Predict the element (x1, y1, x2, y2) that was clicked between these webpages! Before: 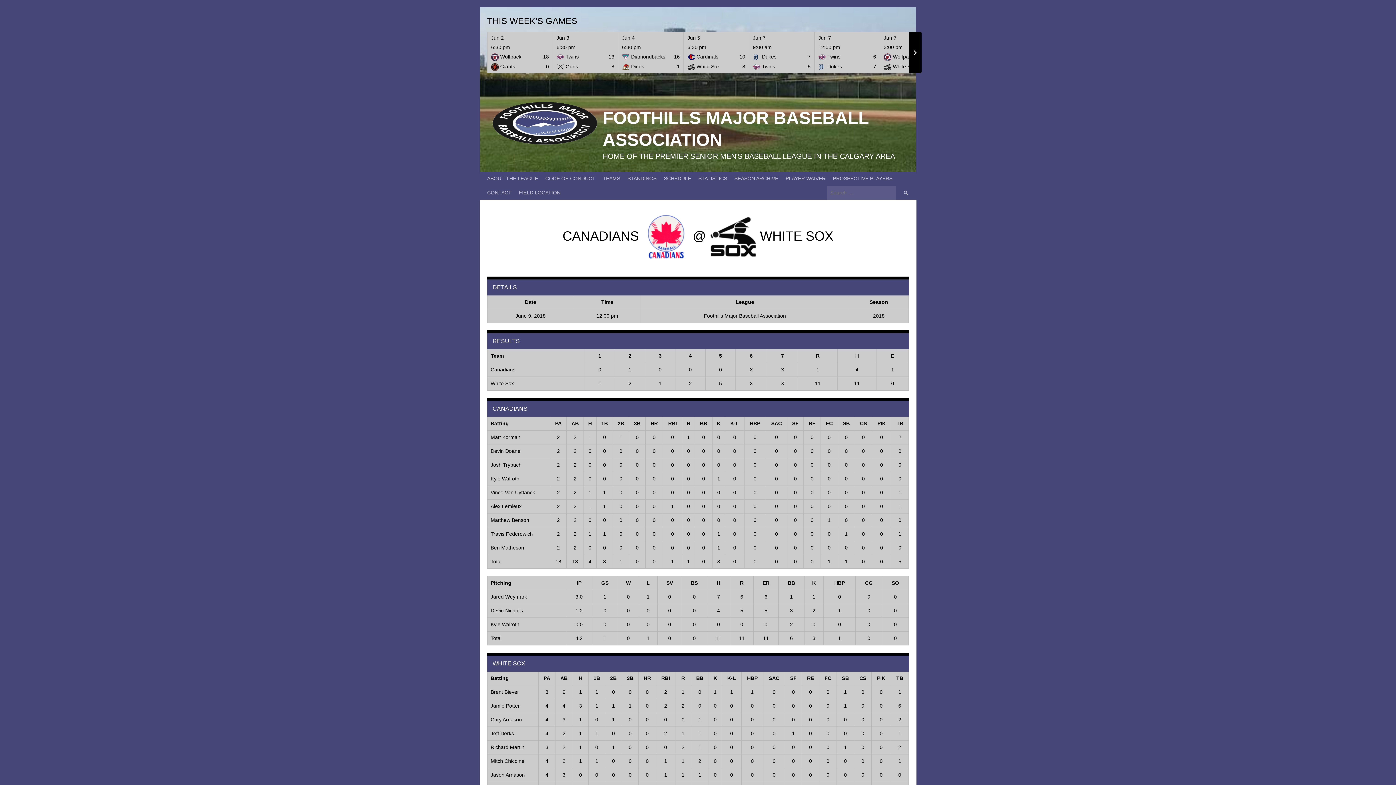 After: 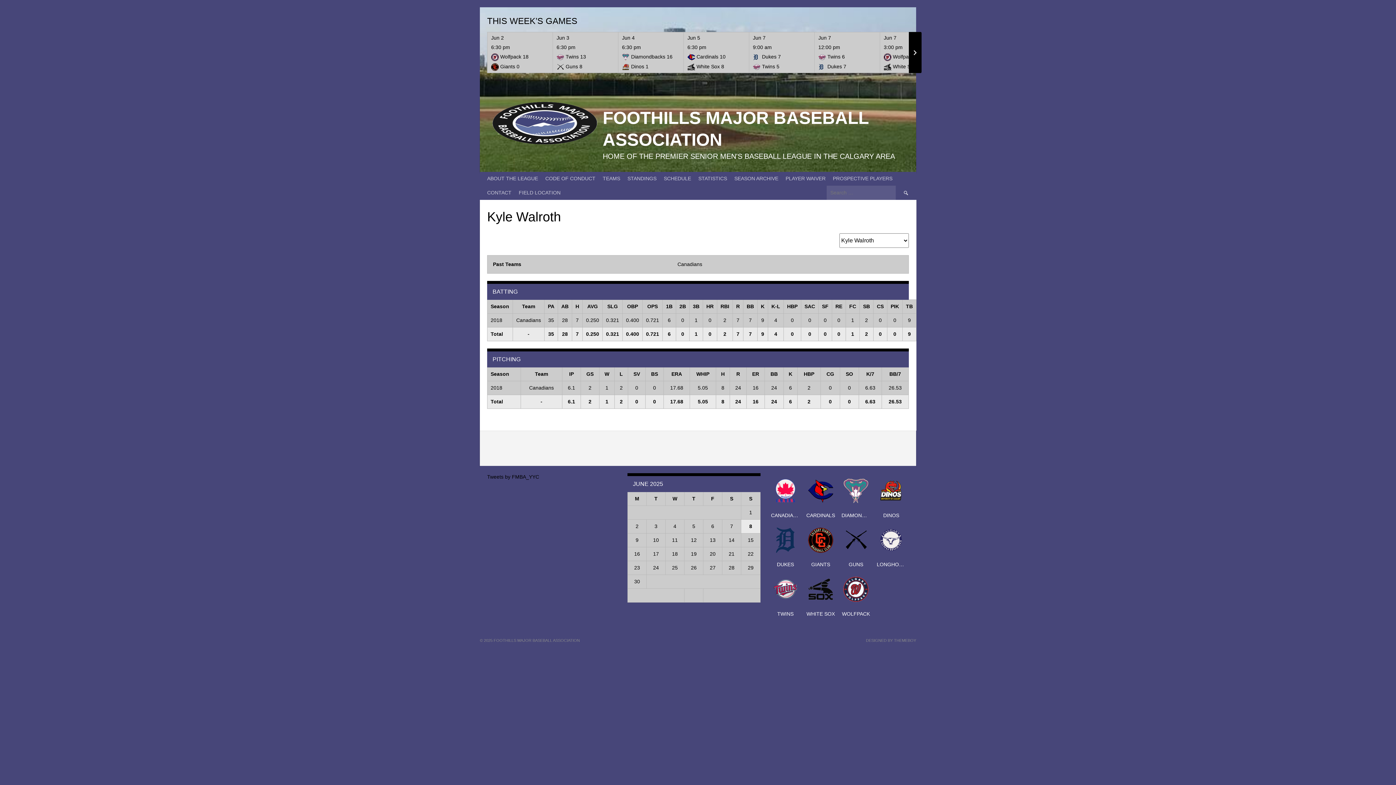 Action: bbox: (490, 476, 519, 481) label: Kyle Walroth